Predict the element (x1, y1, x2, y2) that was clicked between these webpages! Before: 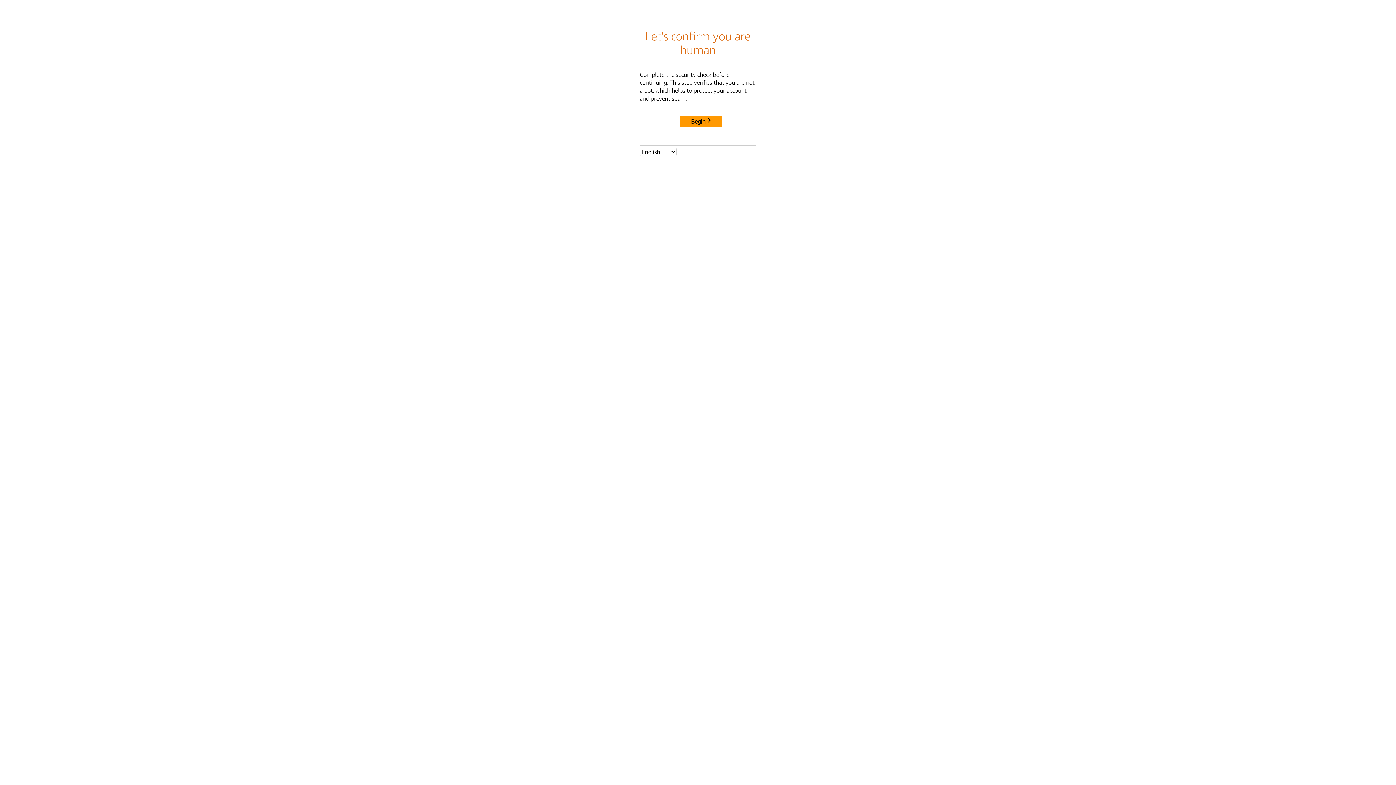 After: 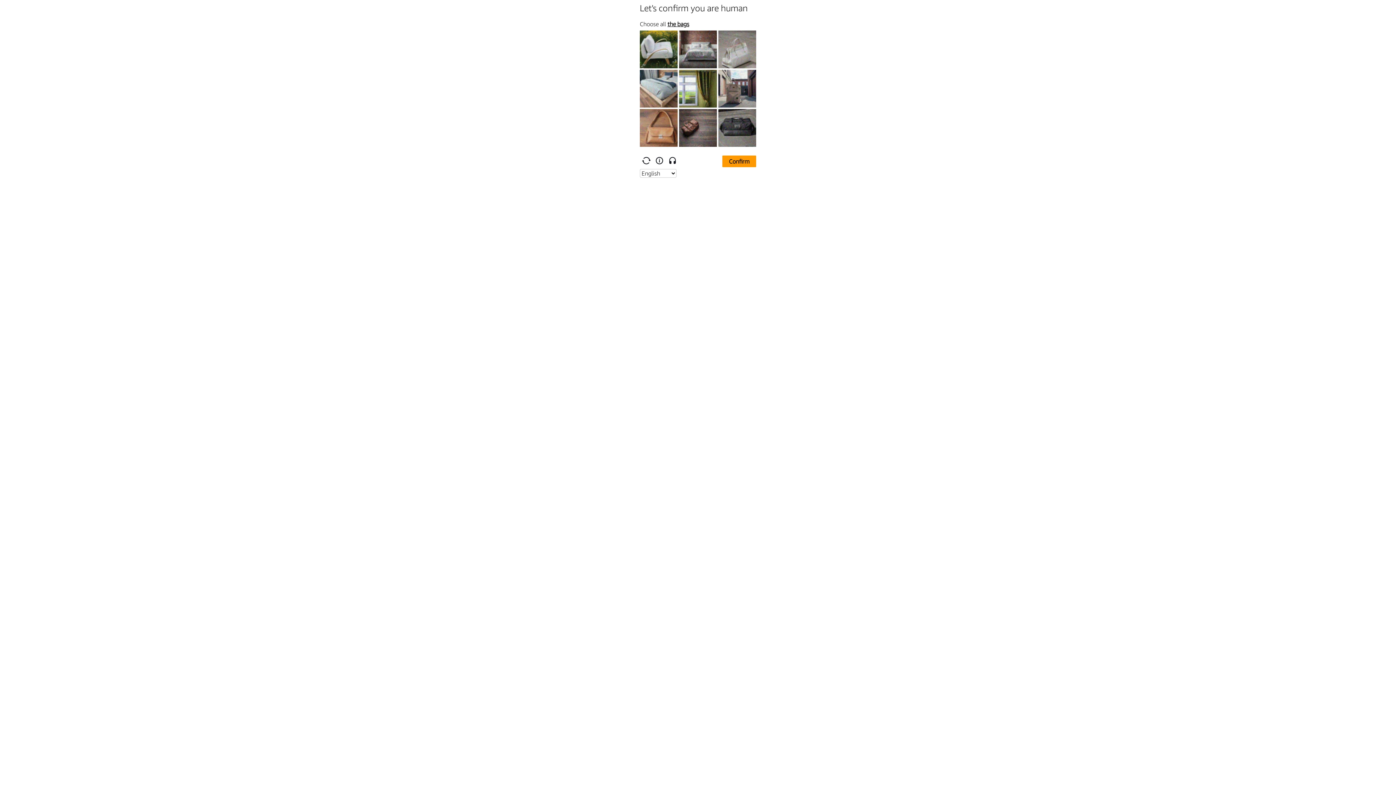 Action: label: Begin bbox: (680, 115, 722, 127)